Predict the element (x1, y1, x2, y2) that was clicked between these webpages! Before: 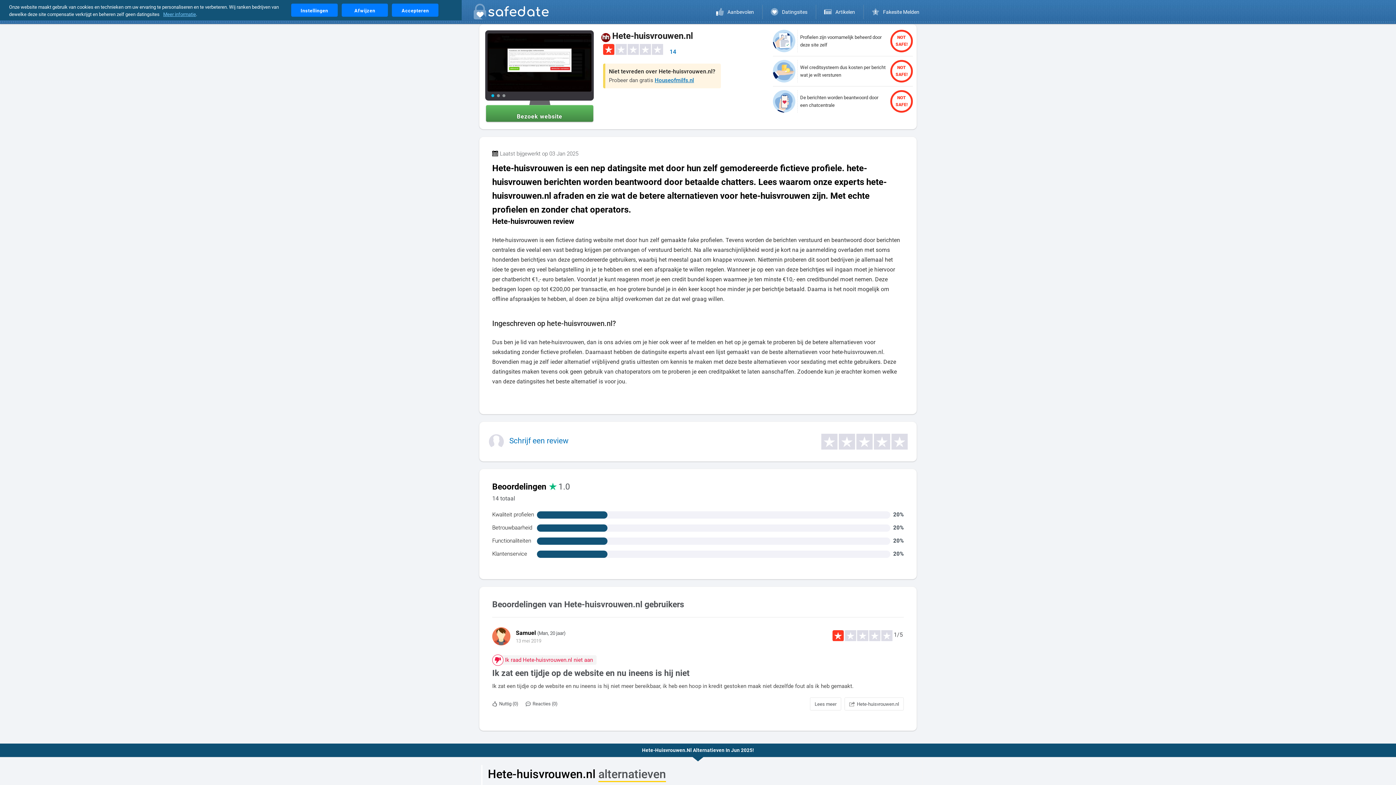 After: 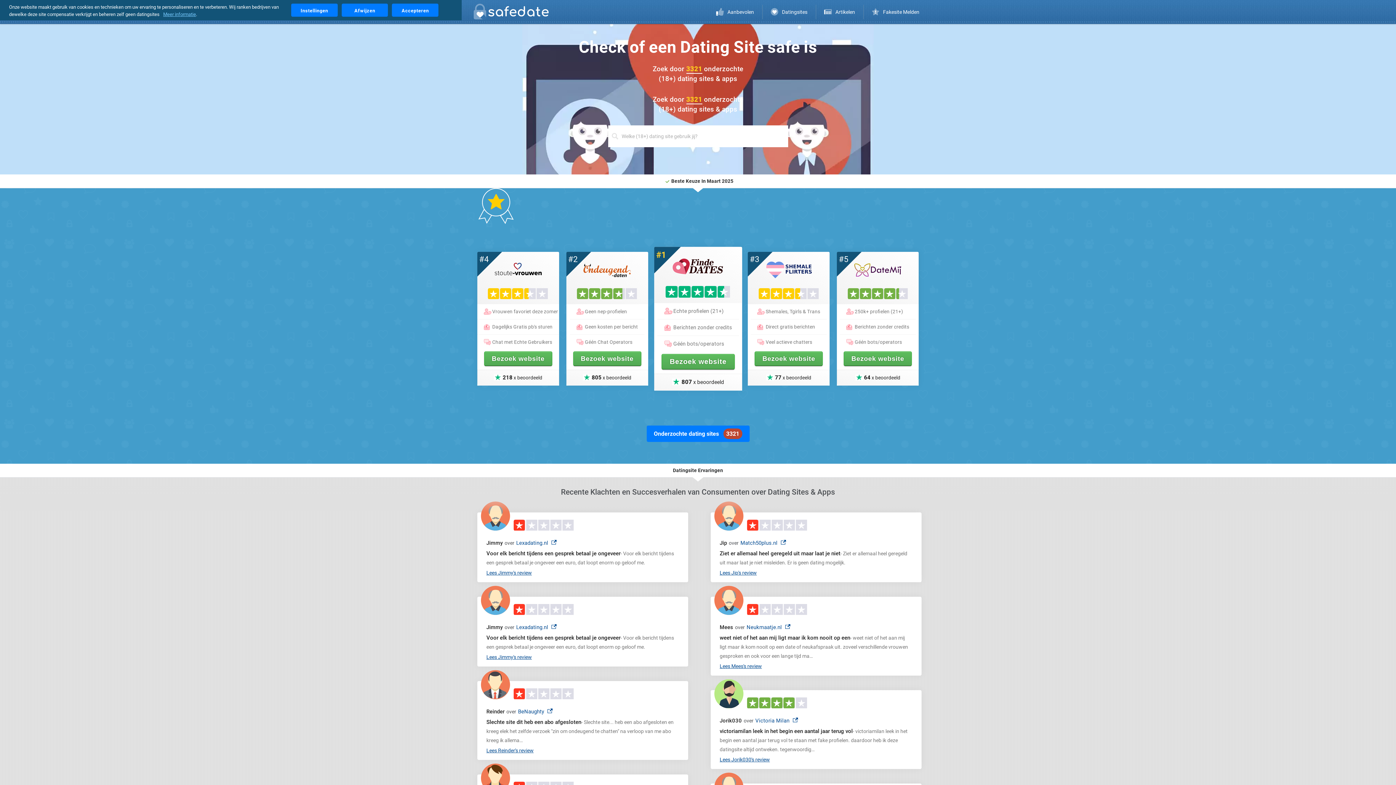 Action: bbox: (715, 4, 757, 19) label: Aanbevolen